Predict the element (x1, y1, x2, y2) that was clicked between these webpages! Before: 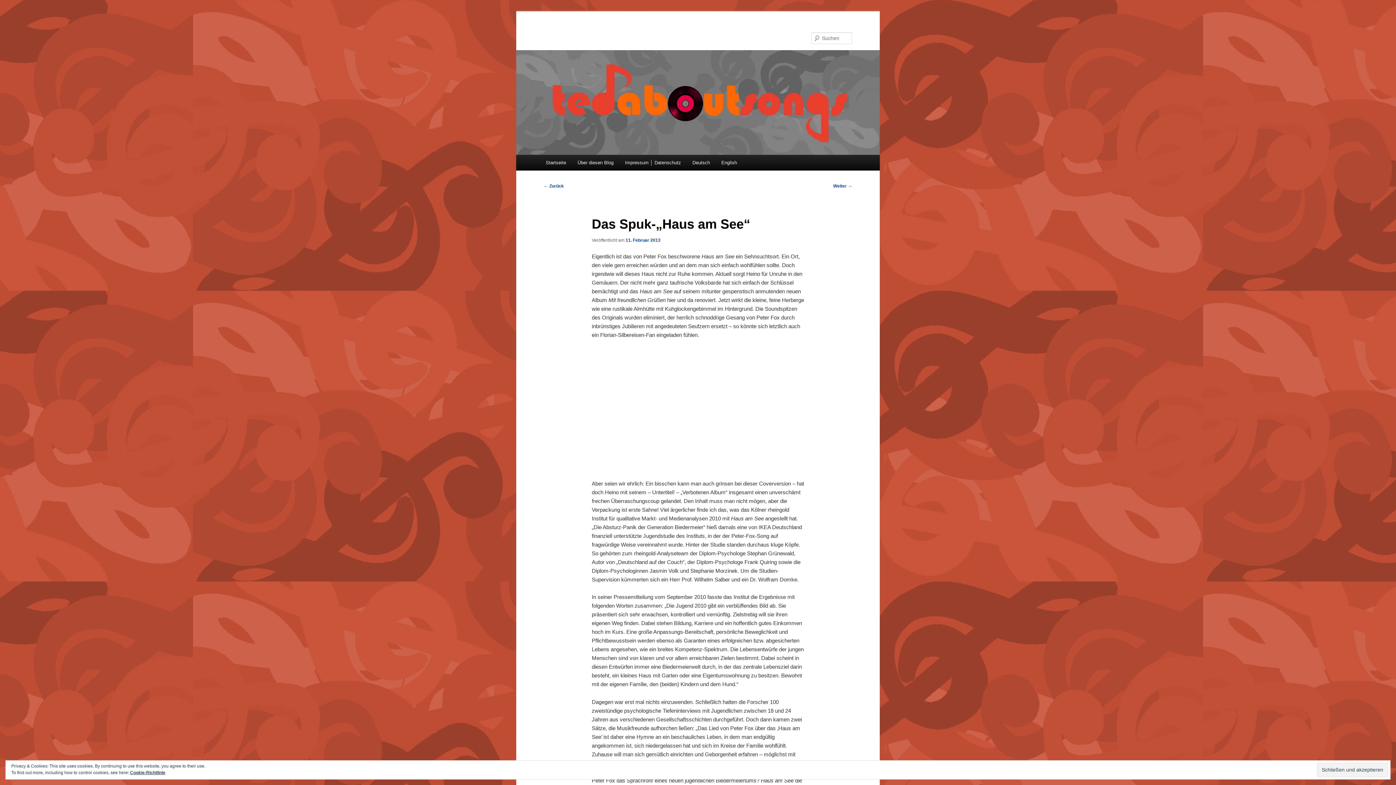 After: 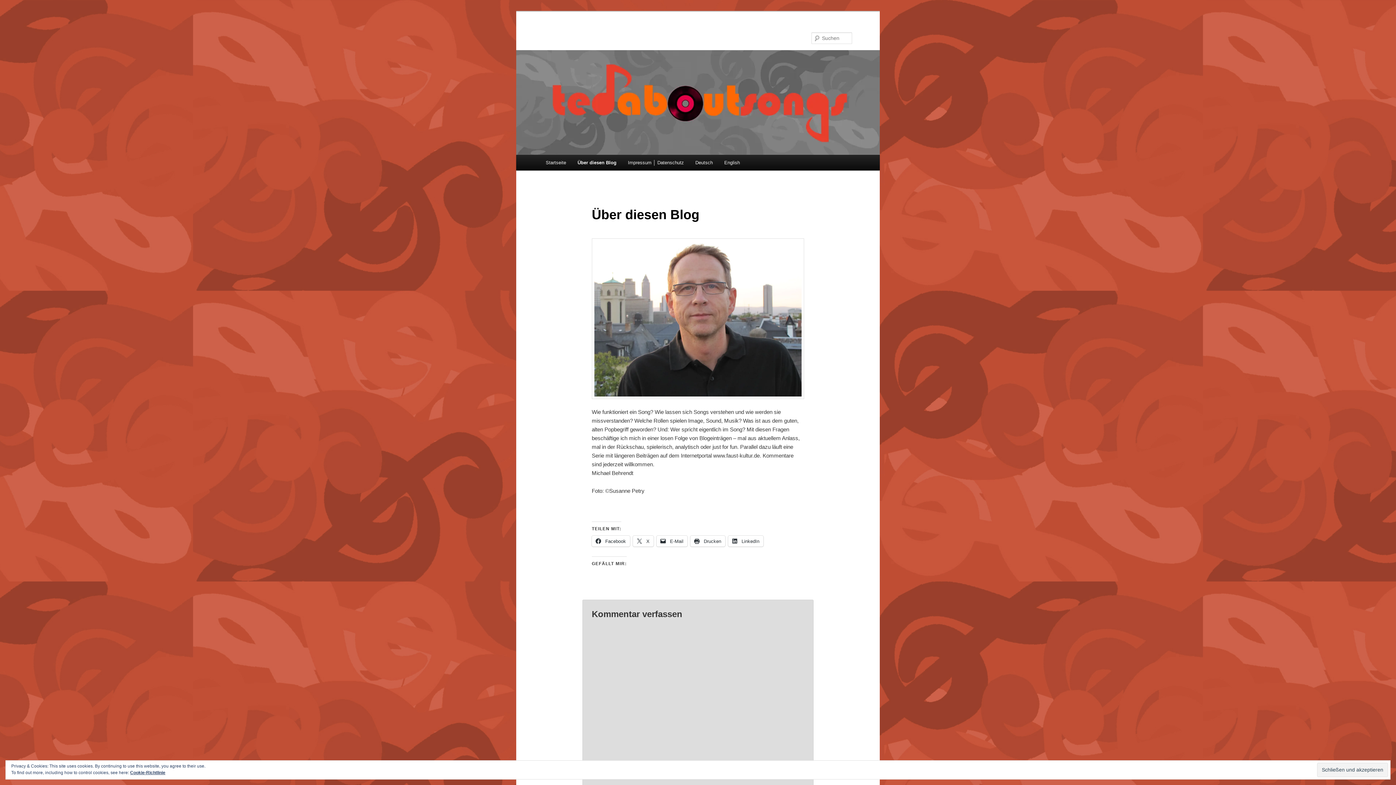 Action: label: Über diesen Blog bbox: (571, 154, 619, 170)